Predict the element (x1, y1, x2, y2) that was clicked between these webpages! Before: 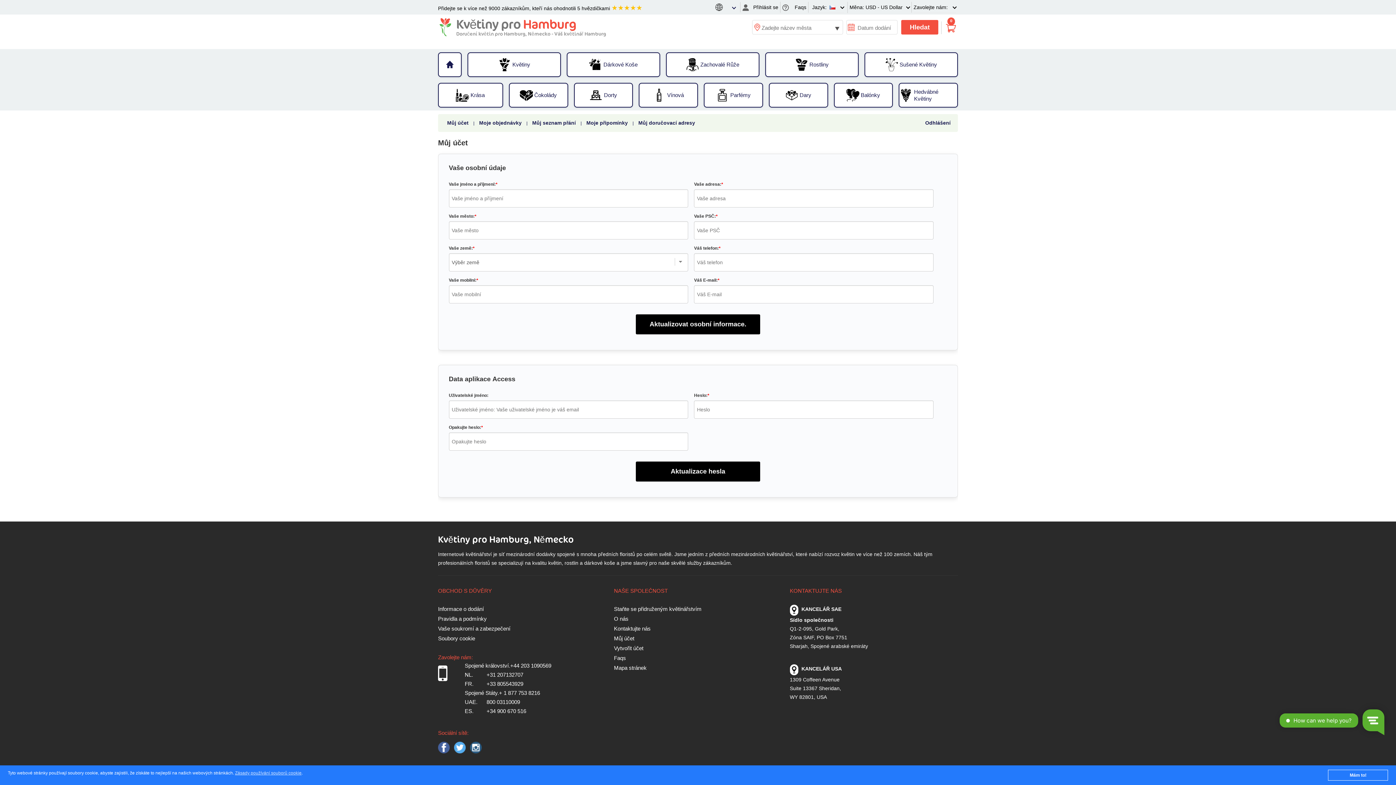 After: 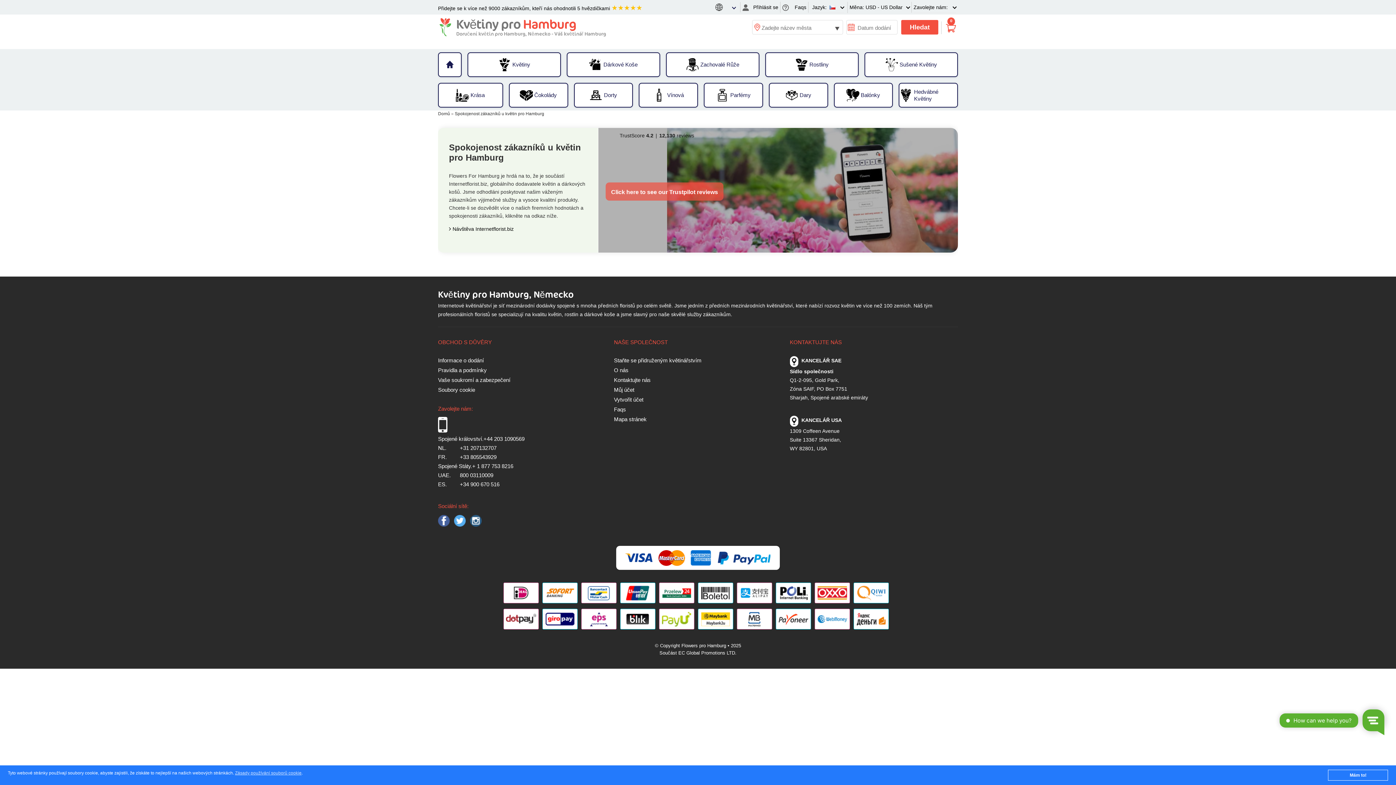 Action: bbox: (438, 5, 642, 11) label: Přidejte se k více než 9000 zákazníkům, kteří nás ohodnotili 5 hvězdičkami ★★★★★